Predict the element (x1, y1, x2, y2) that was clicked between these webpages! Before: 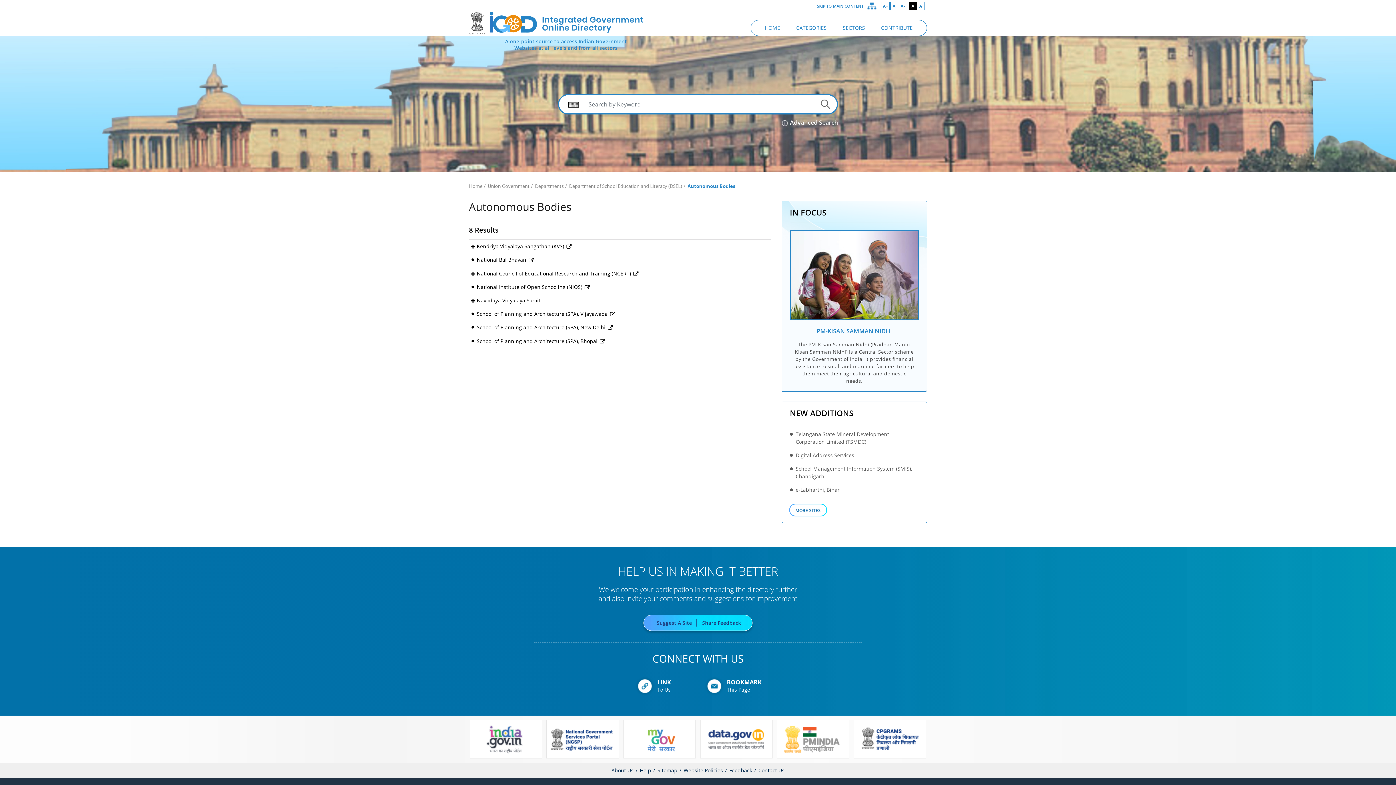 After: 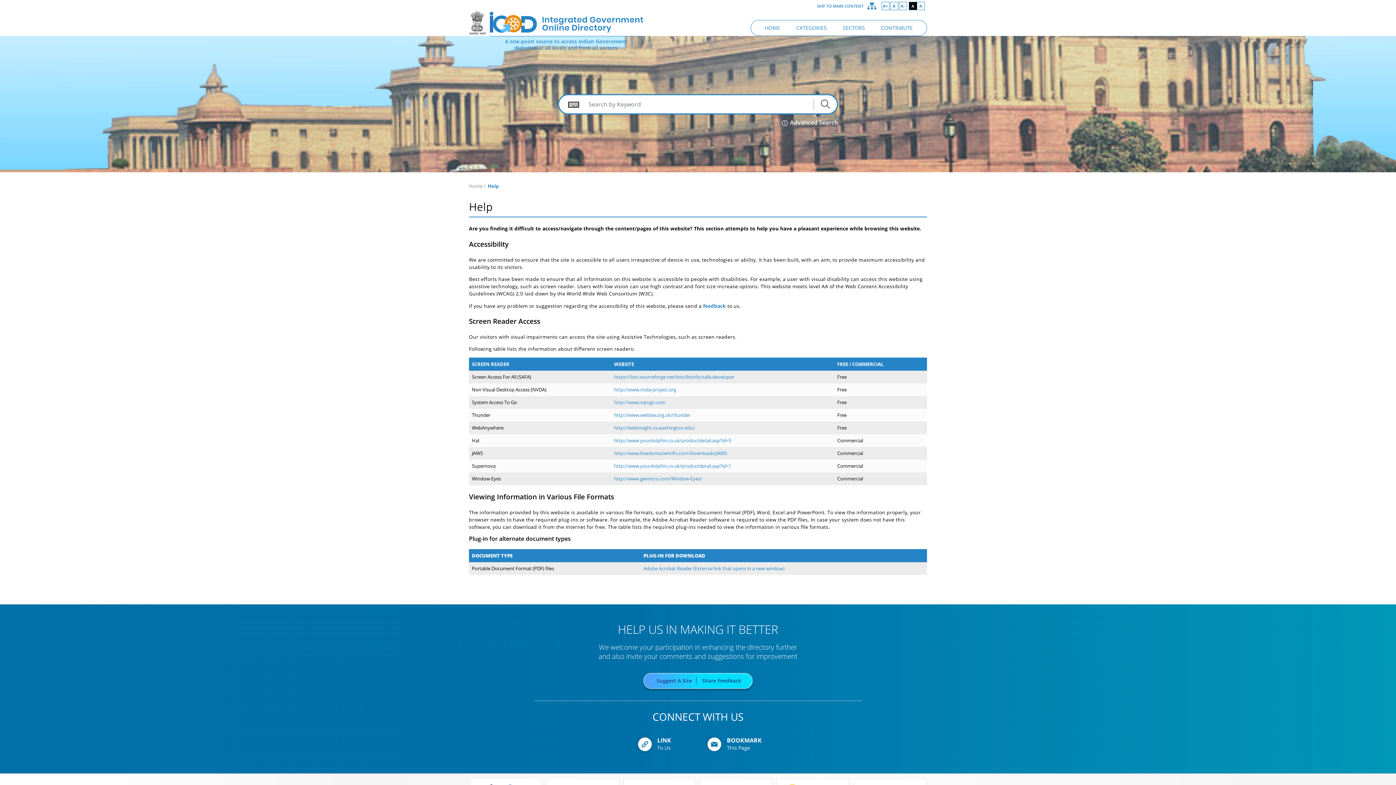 Action: label: Help bbox: (640, 767, 651, 774)